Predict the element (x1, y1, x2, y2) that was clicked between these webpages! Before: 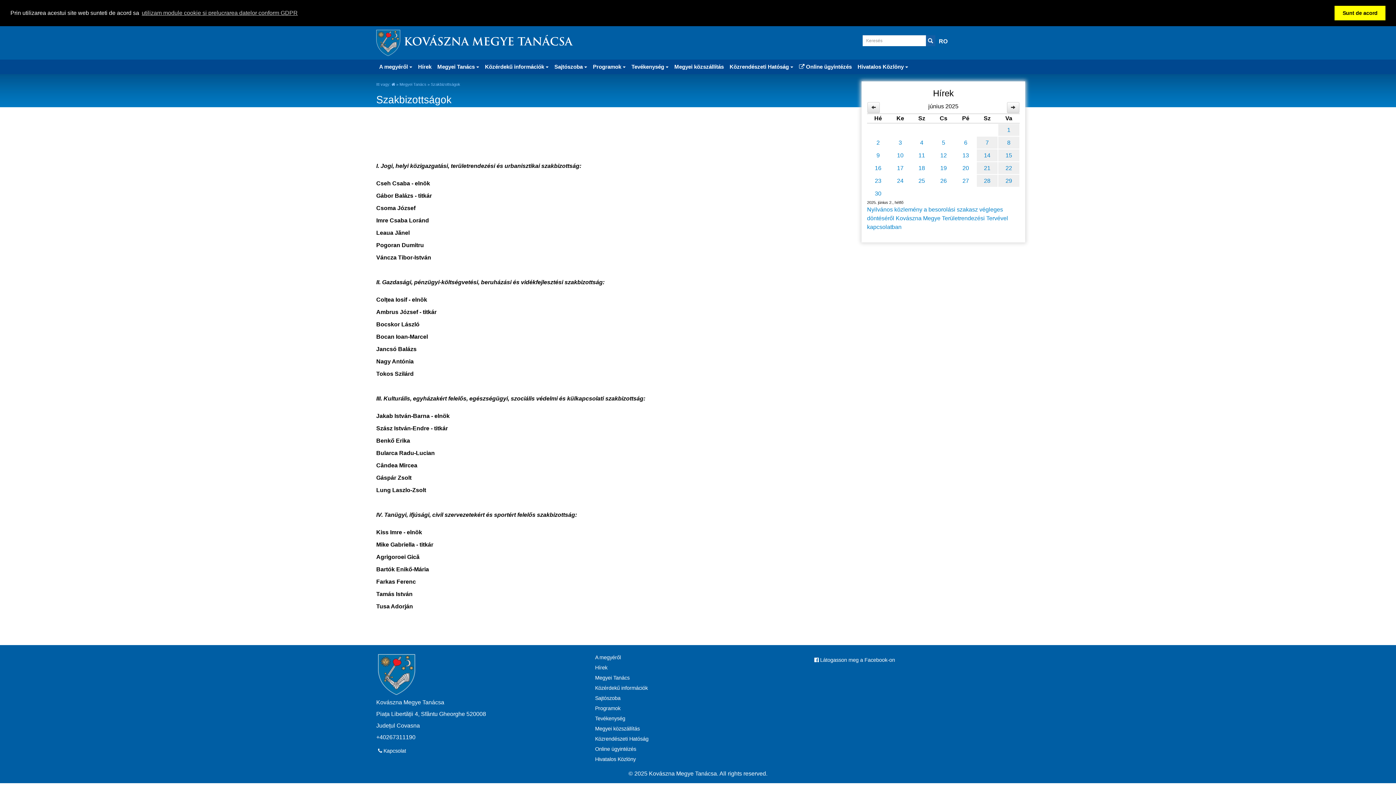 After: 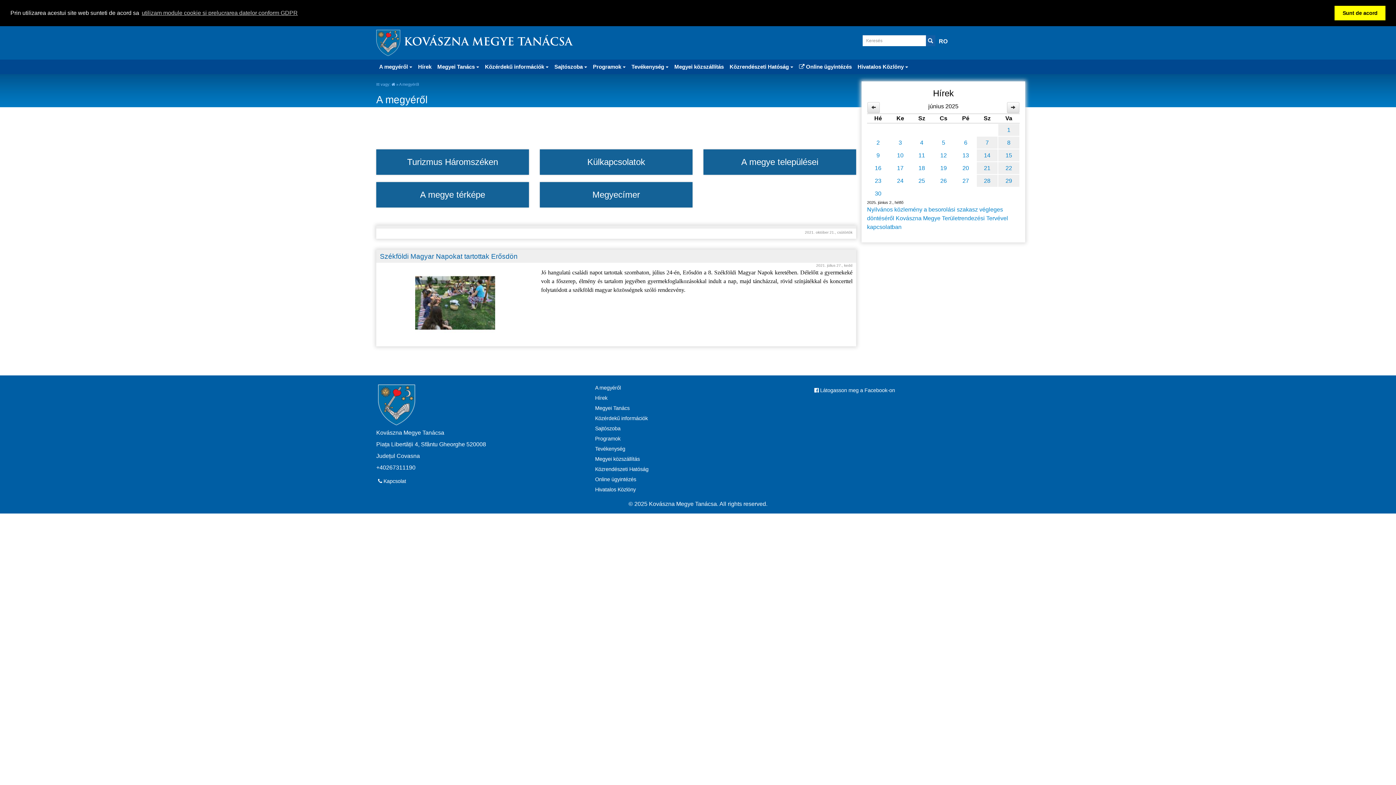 Action: label: A megyéről bbox: (594, 652, 801, 662)